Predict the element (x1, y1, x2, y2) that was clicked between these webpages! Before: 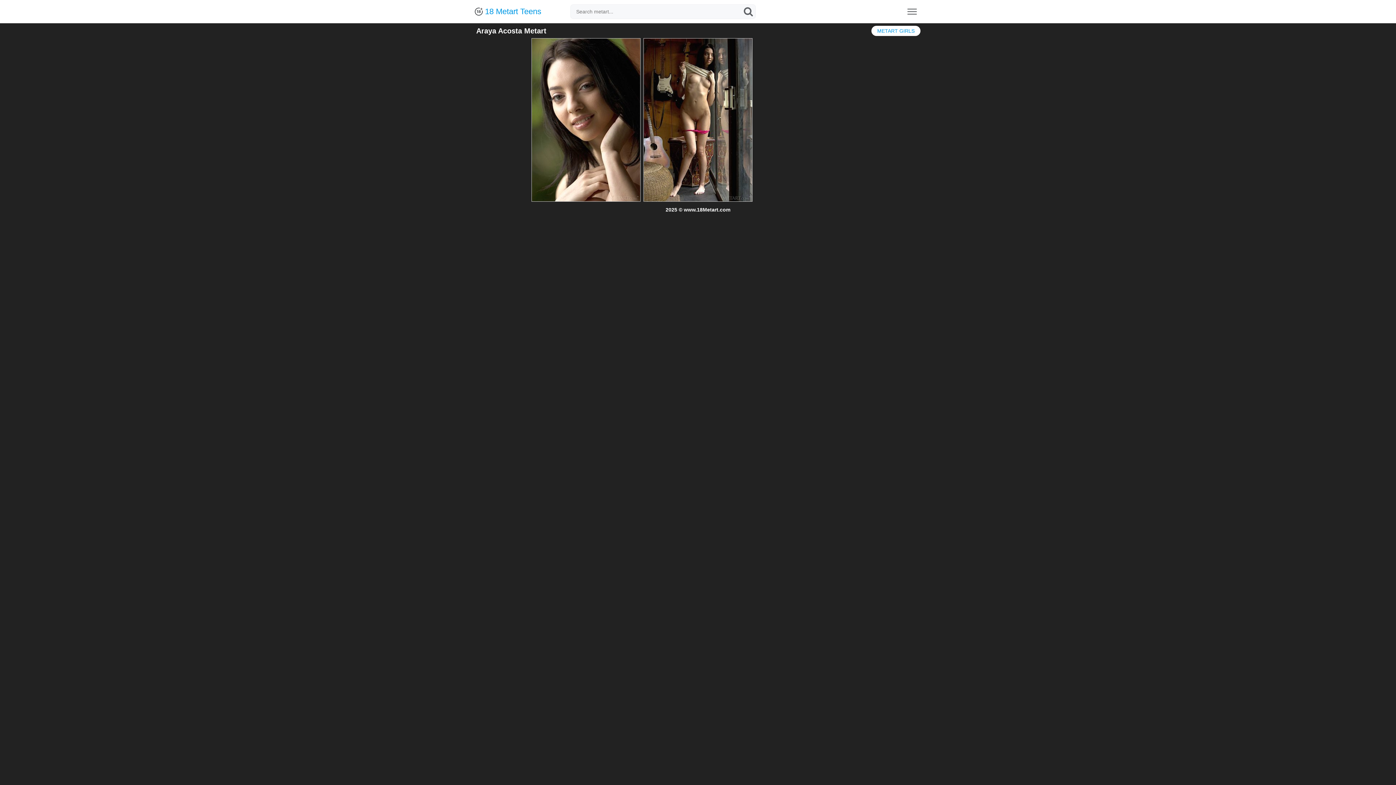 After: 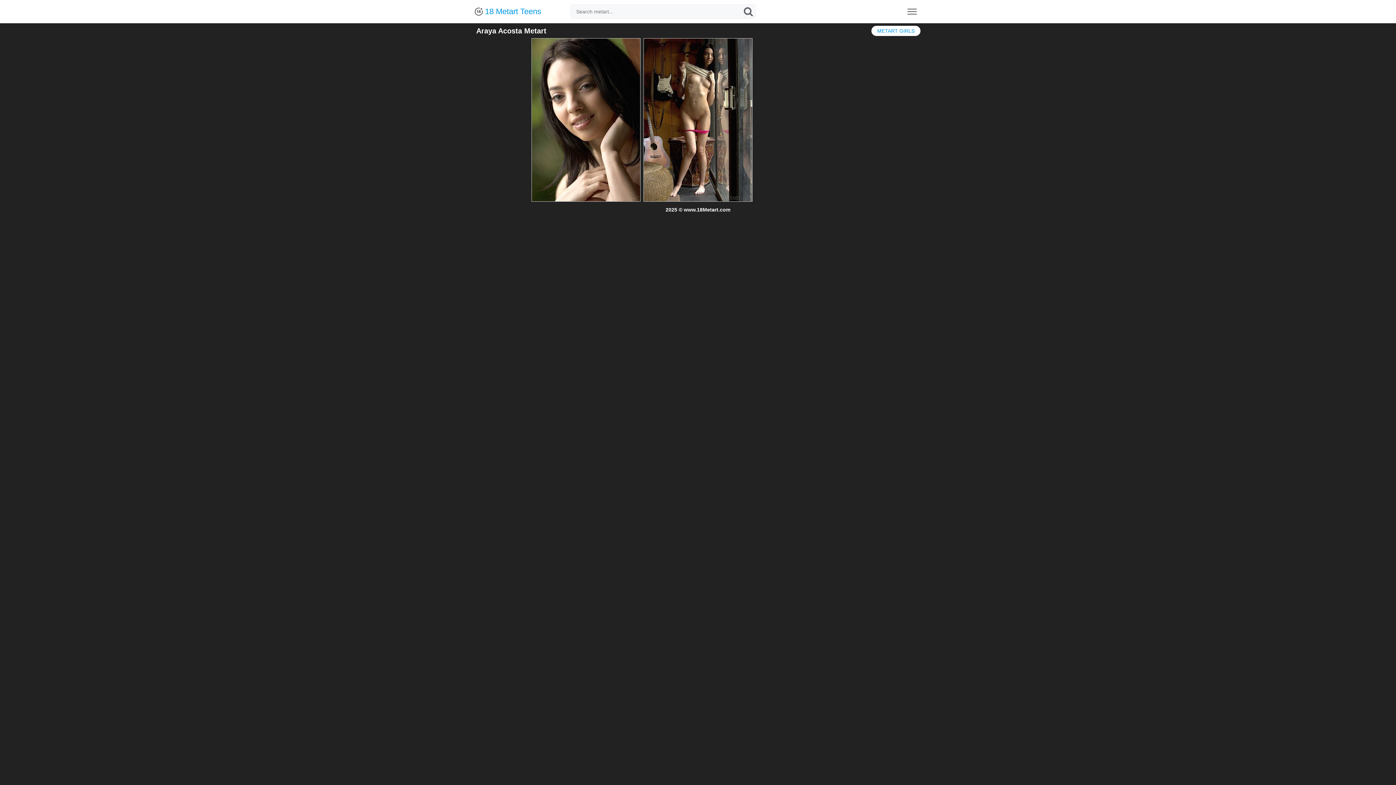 Action: bbox: (531, 38, 640, 201)